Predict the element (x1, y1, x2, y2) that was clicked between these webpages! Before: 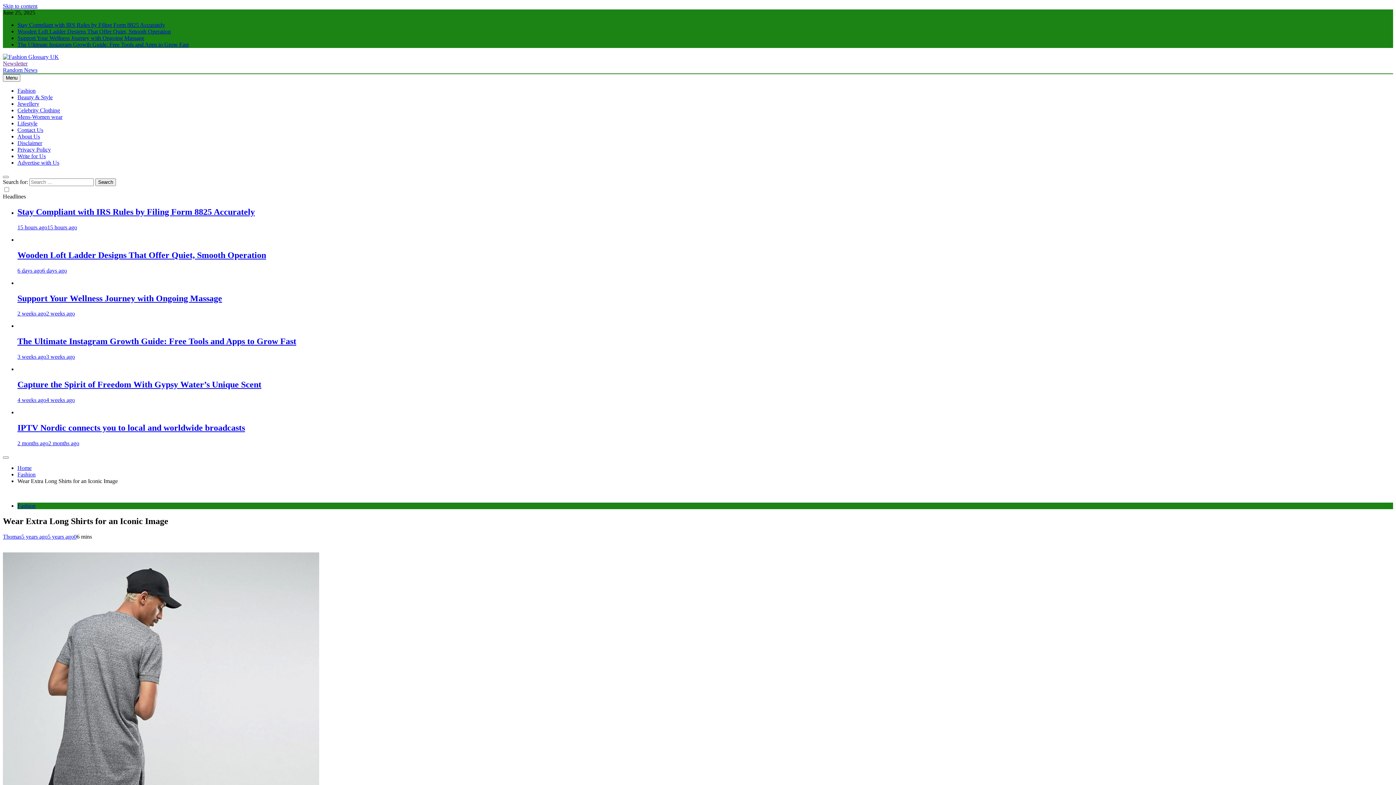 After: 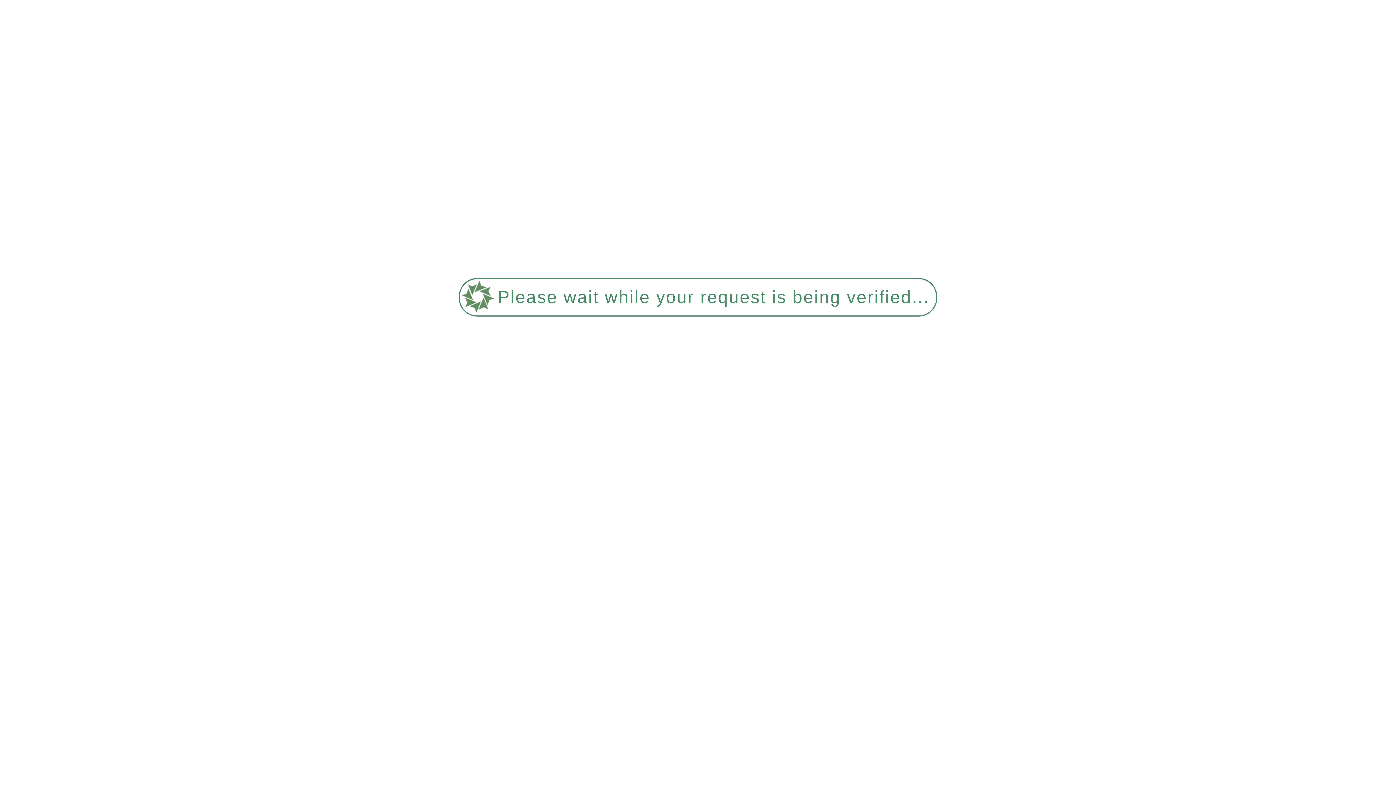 Action: label: 3 weeks ago3 weeks ago bbox: (17, 353, 74, 360)